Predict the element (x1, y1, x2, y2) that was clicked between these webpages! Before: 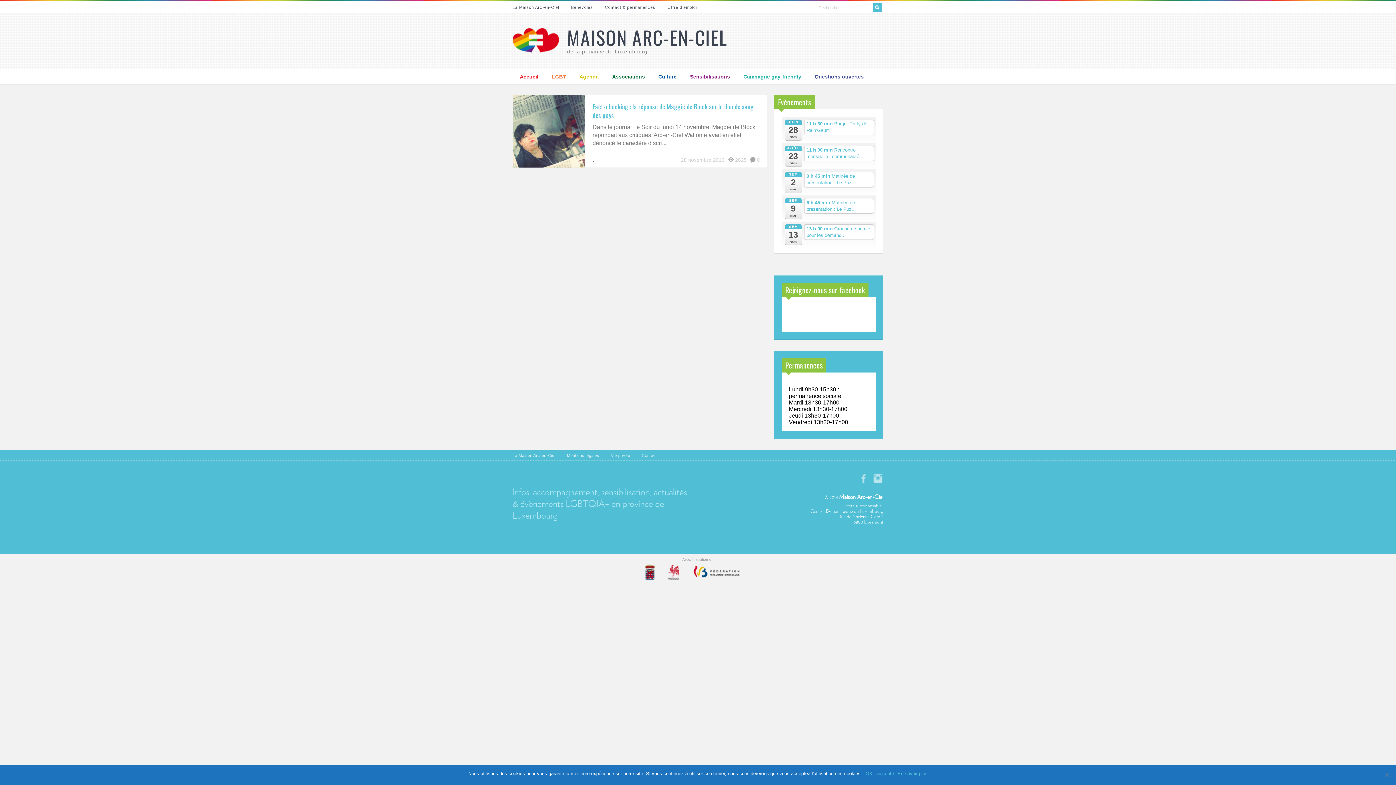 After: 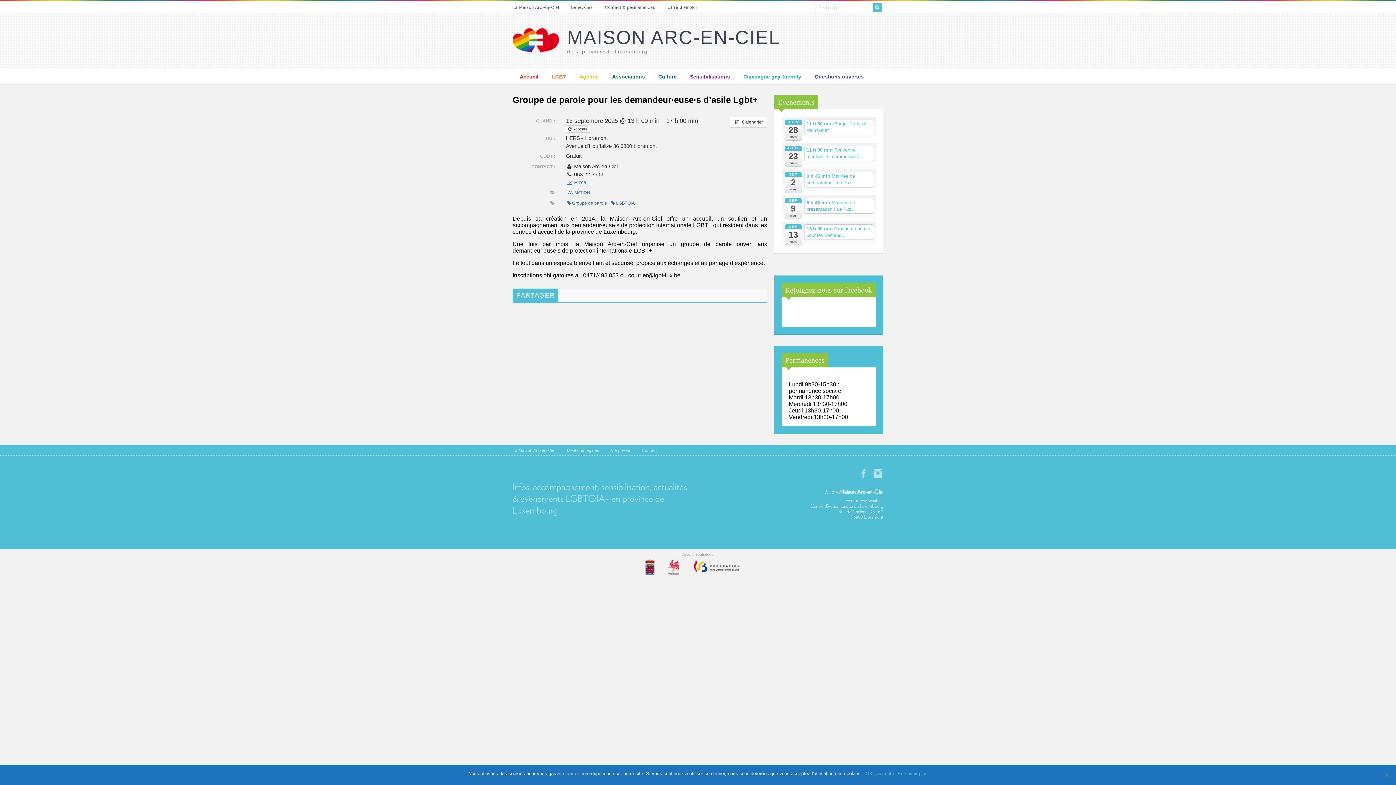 Action: bbox: (804, 224, 874, 240) label: 13 h 00 min Groupe de parole pour les demand...